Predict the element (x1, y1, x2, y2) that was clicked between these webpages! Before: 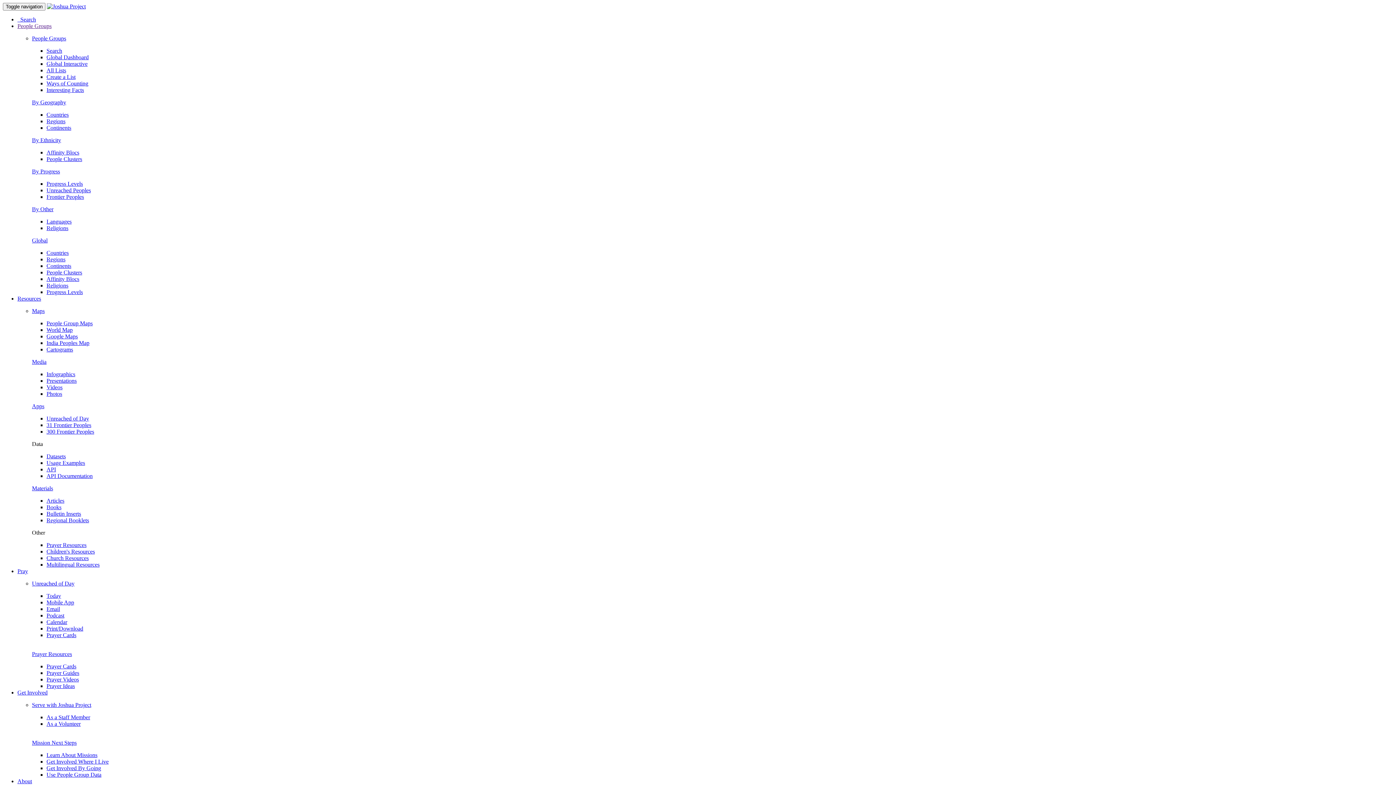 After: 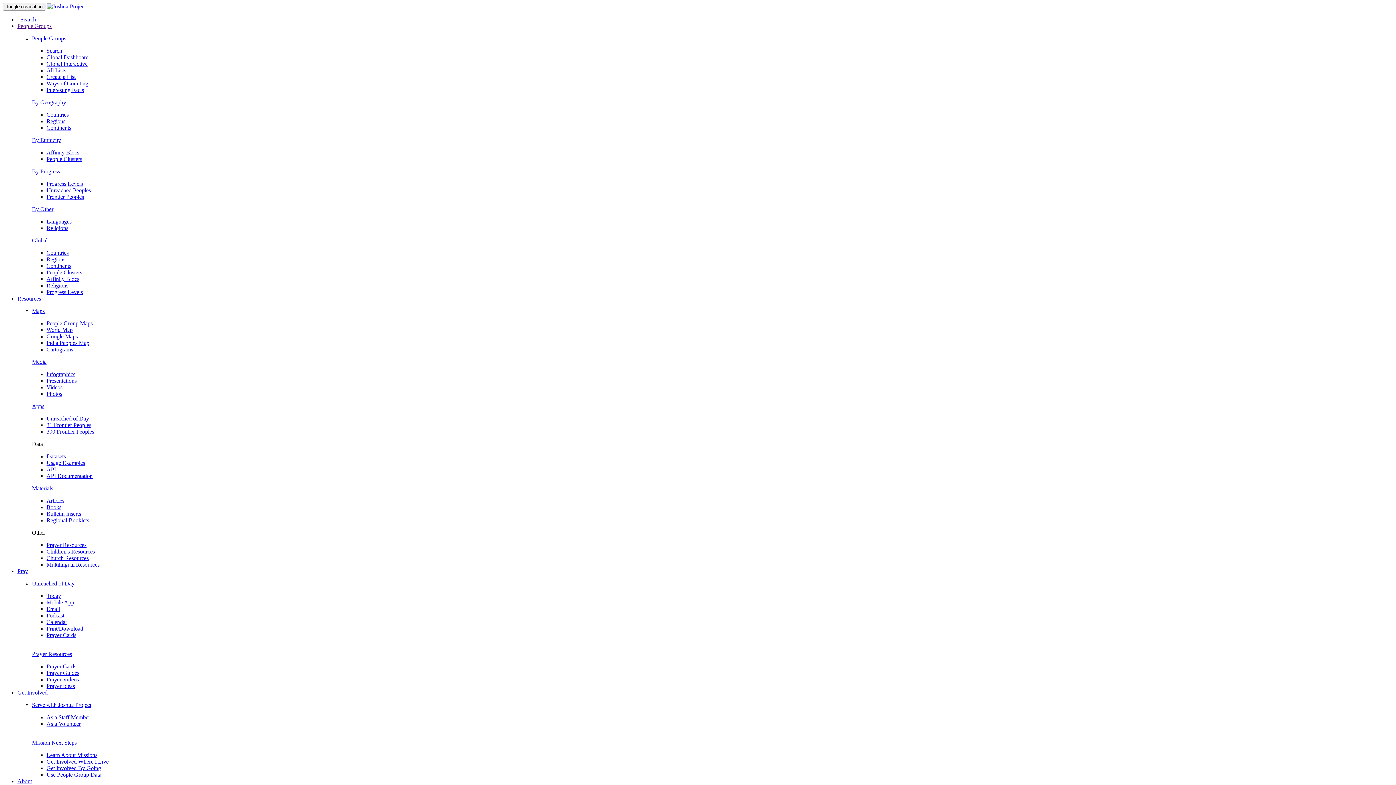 Action: label: Global bbox: (32, 237, 47, 243)